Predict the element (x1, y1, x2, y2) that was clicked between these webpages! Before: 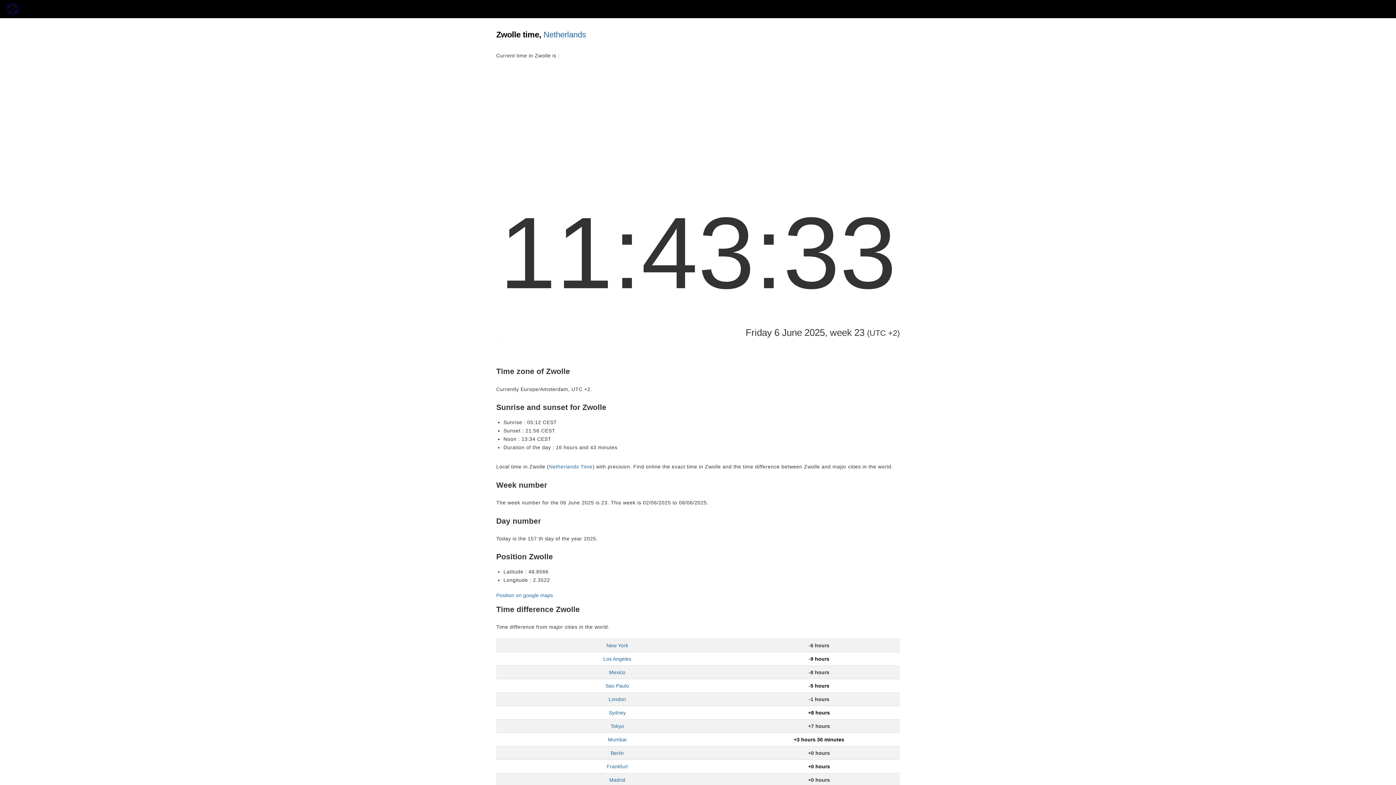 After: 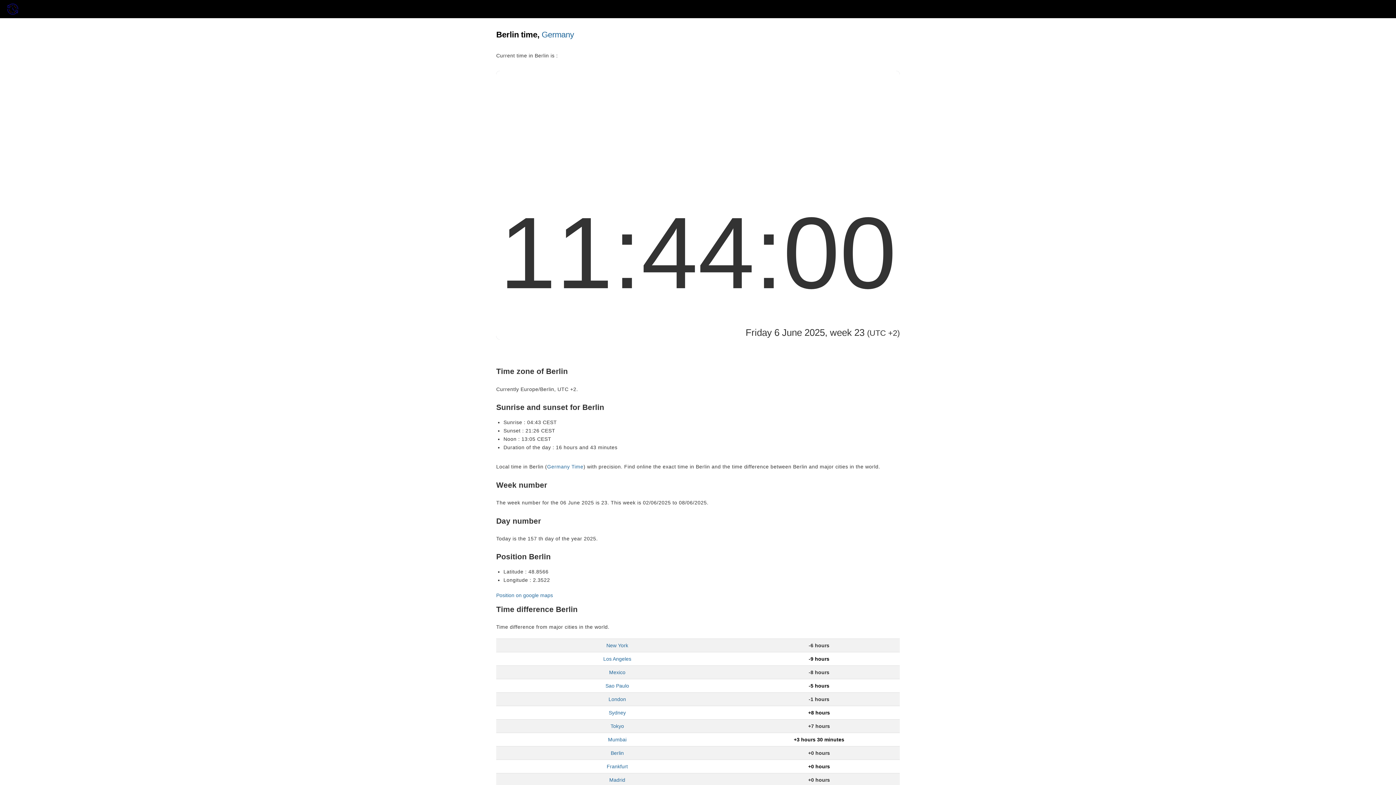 Action: bbox: (610, 750, 624, 756) label: Berlin